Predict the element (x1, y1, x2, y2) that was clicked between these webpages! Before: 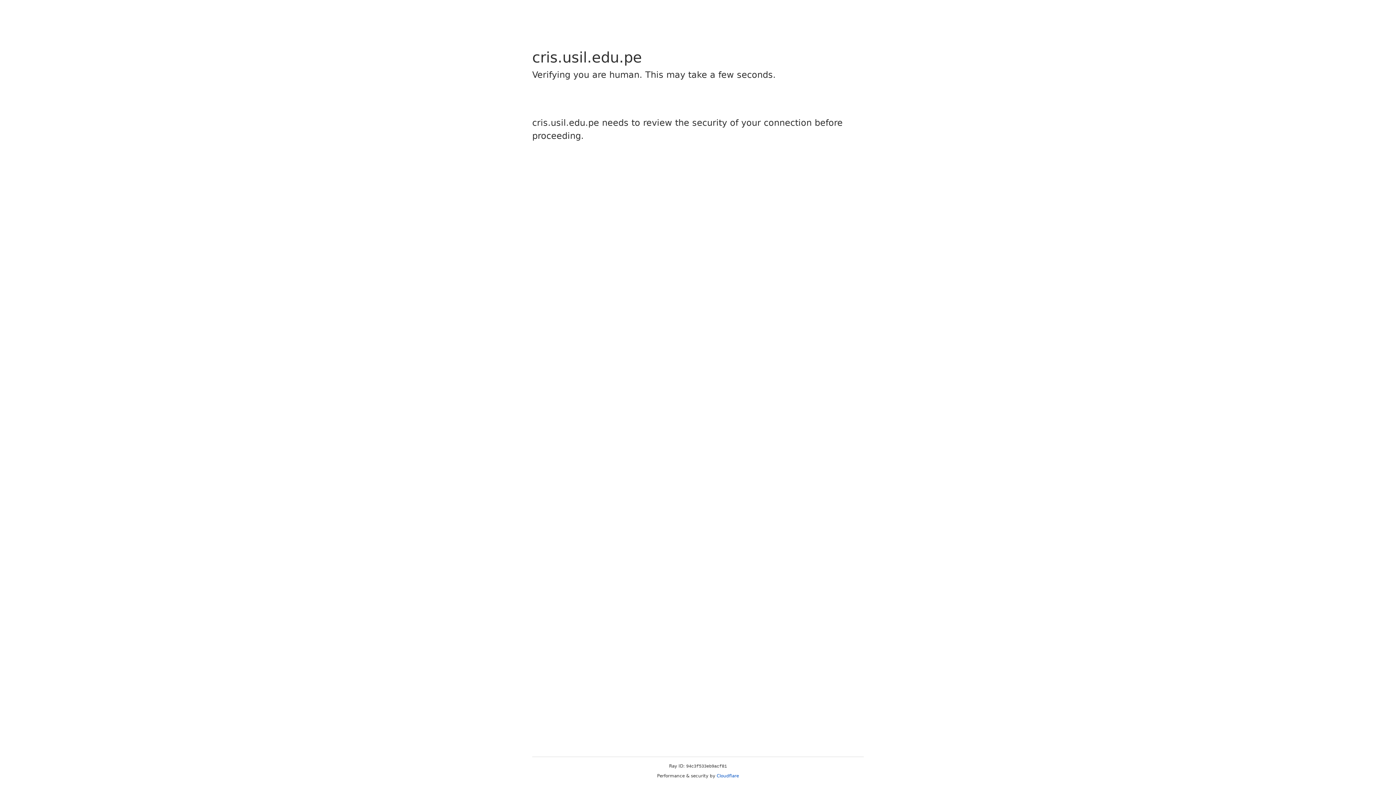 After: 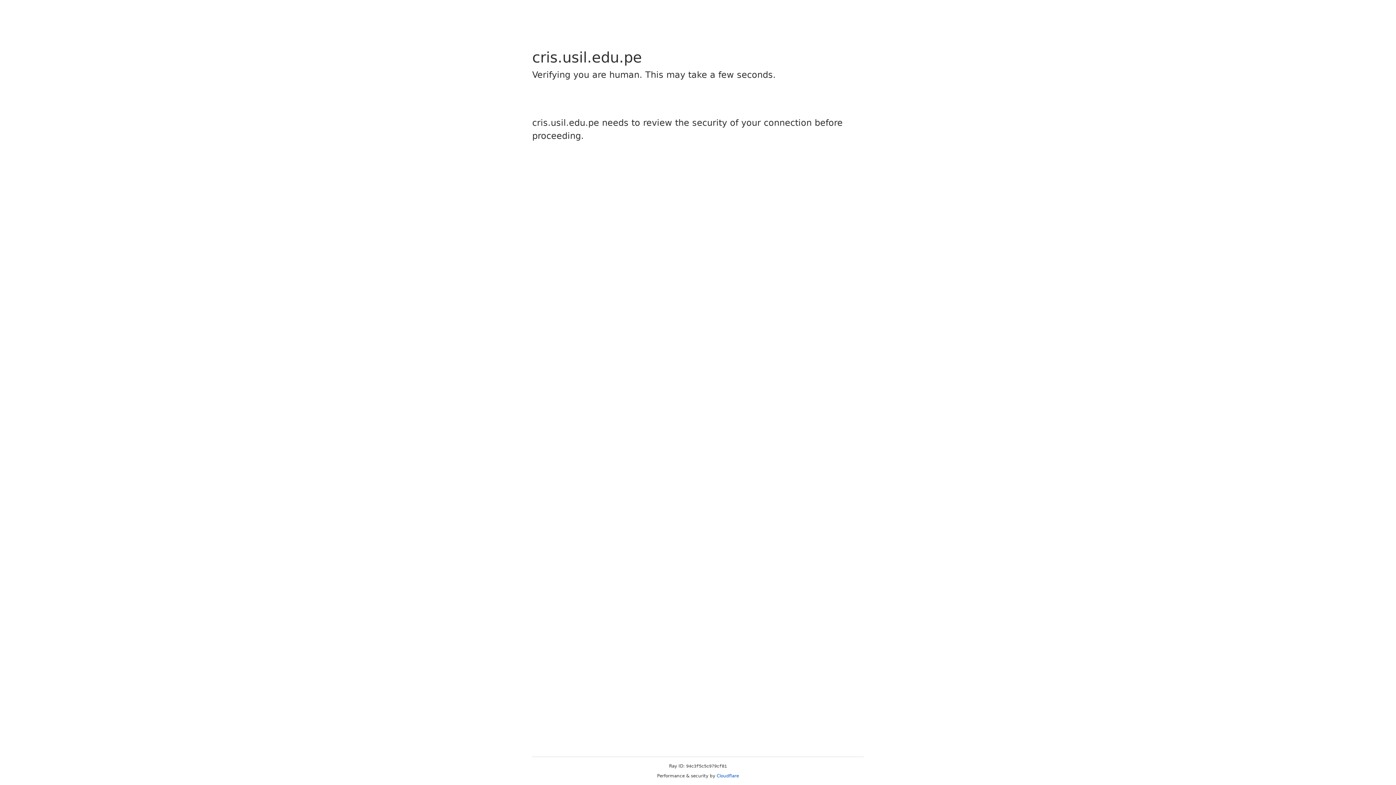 Action: label: Cloudflare bbox: (716, 773, 739, 778)